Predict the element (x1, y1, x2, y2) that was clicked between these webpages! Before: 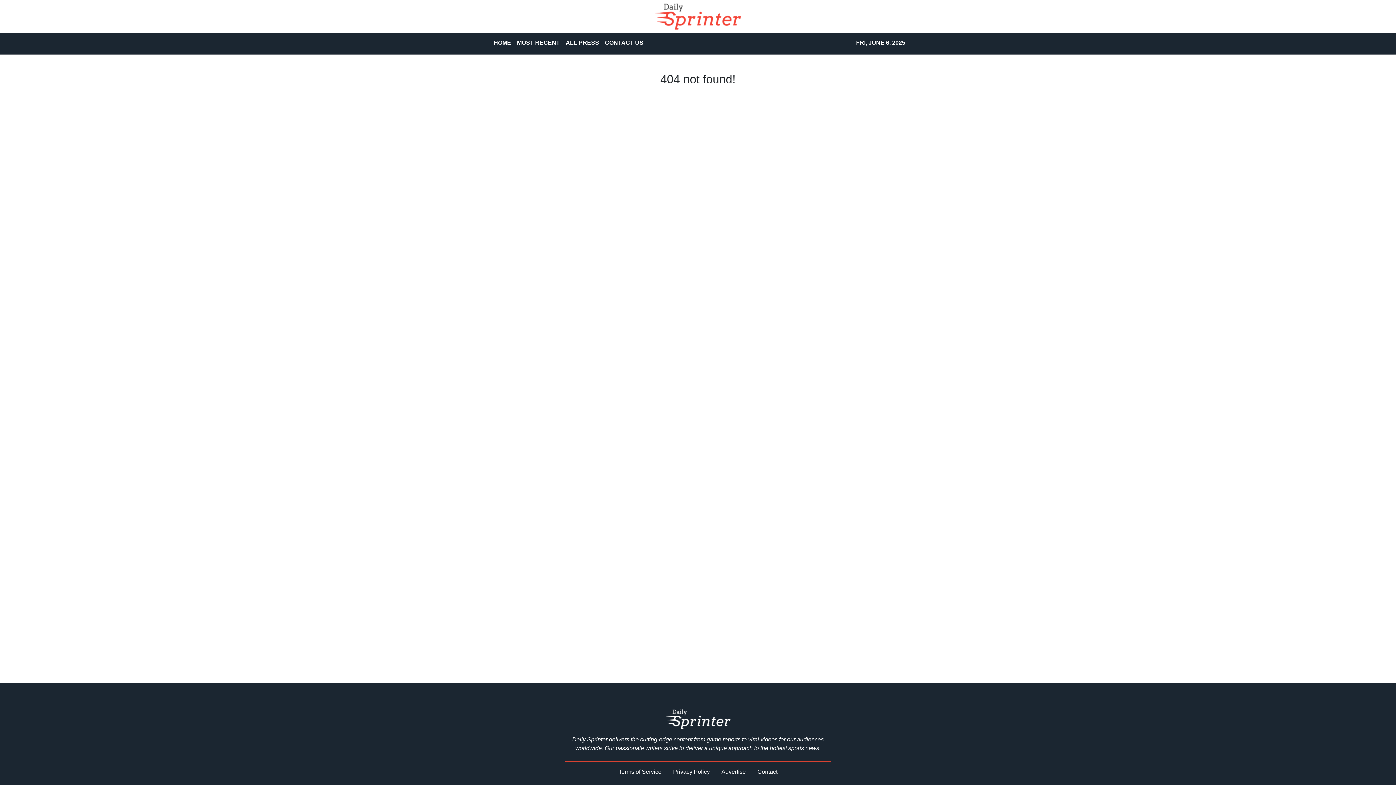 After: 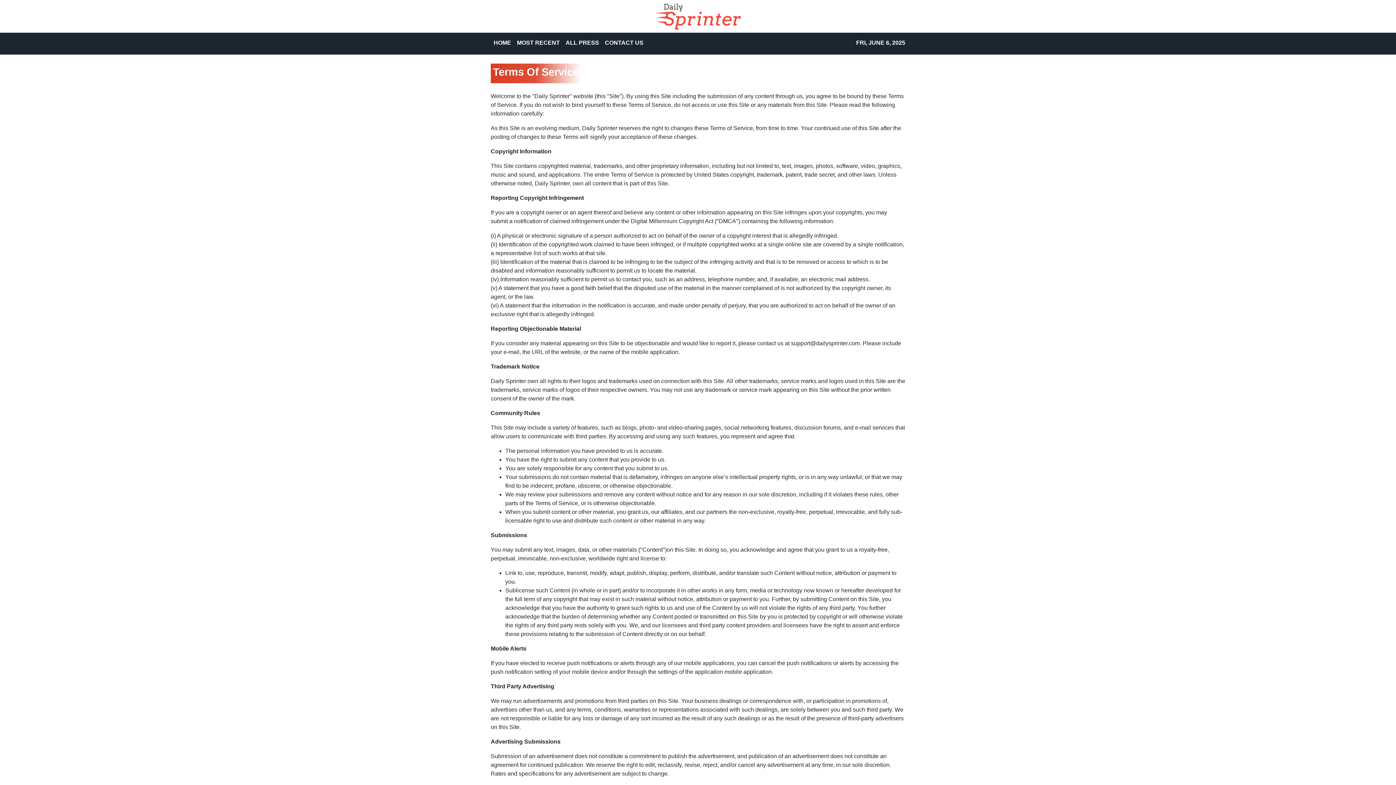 Action: label: Terms of Service bbox: (618, 768, 661, 775)